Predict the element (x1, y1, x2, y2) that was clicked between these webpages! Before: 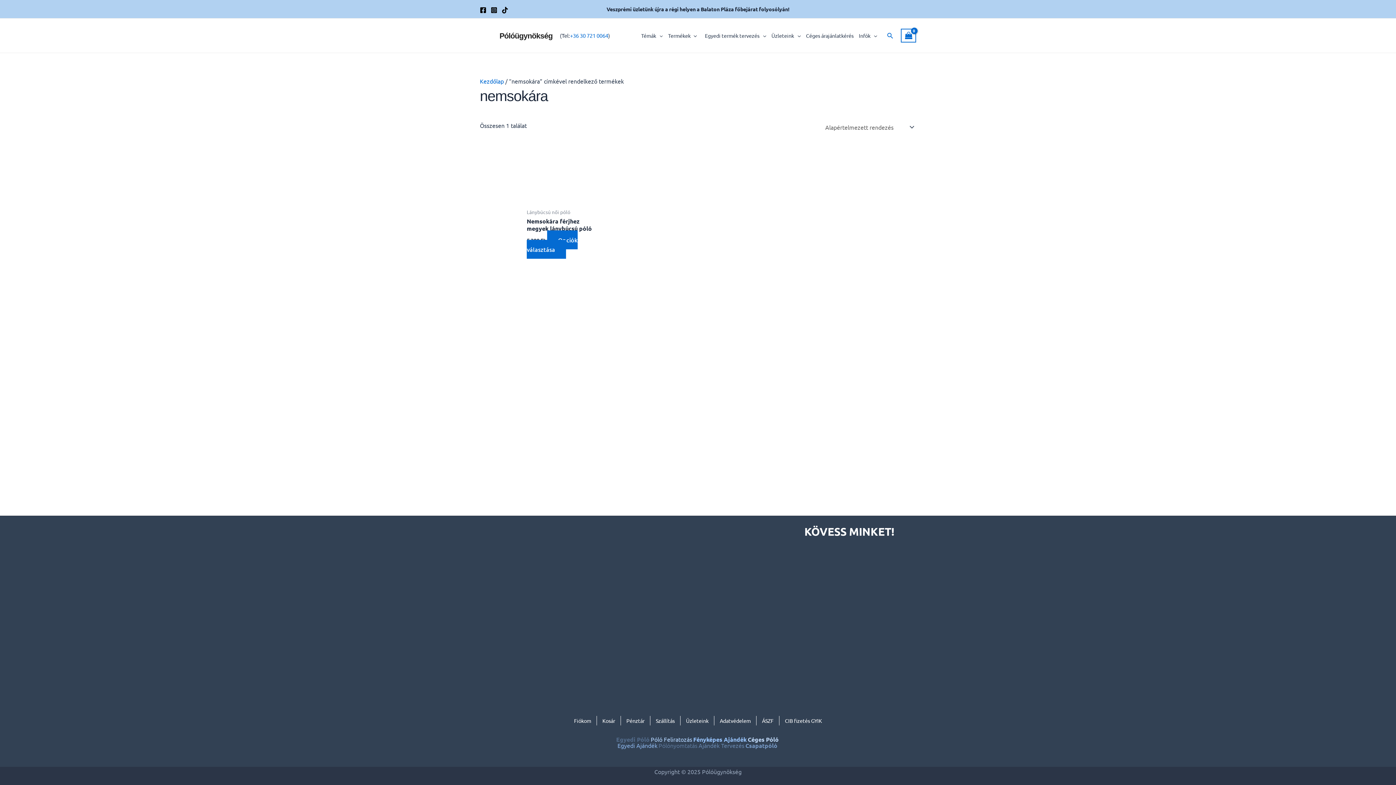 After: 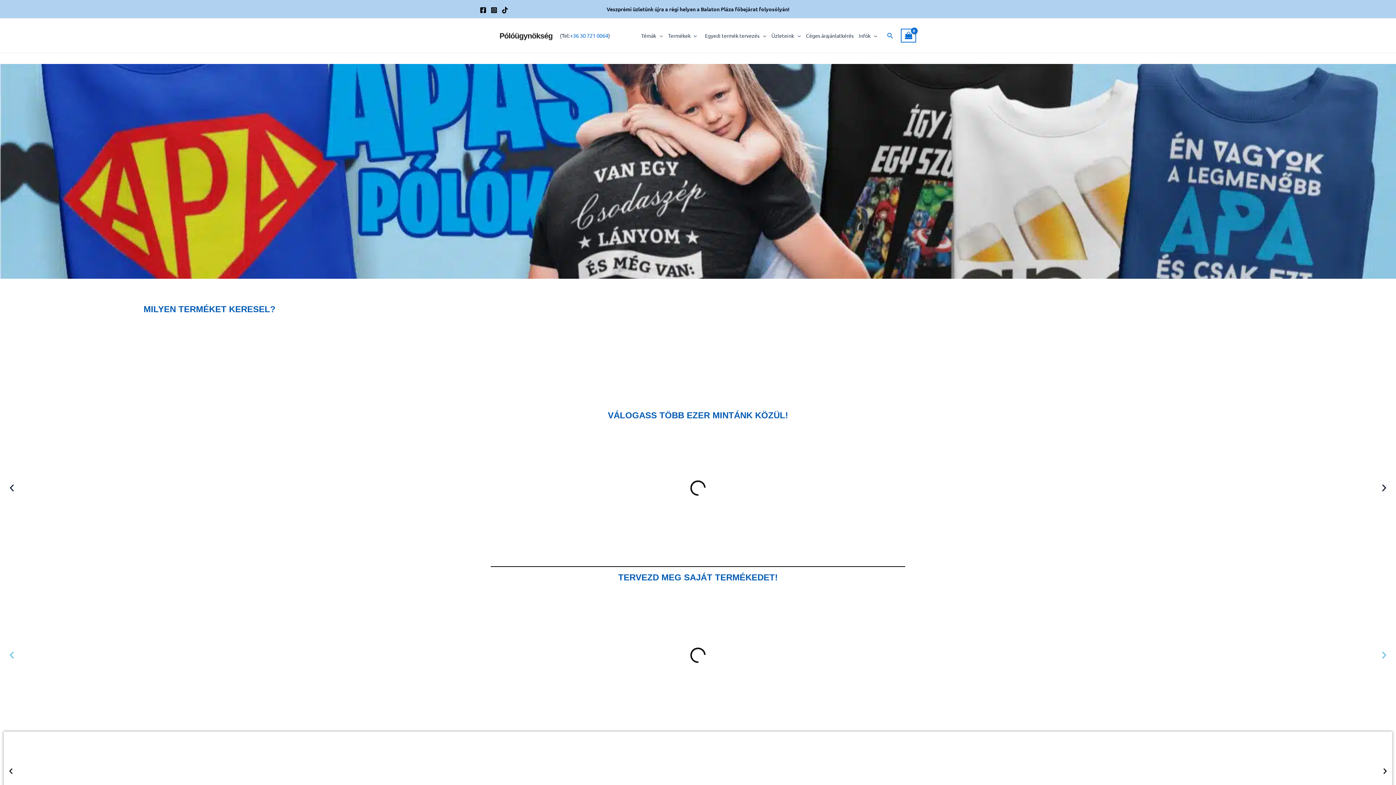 Action: label: Pólóügynökség bbox: (499, 31, 552, 39)